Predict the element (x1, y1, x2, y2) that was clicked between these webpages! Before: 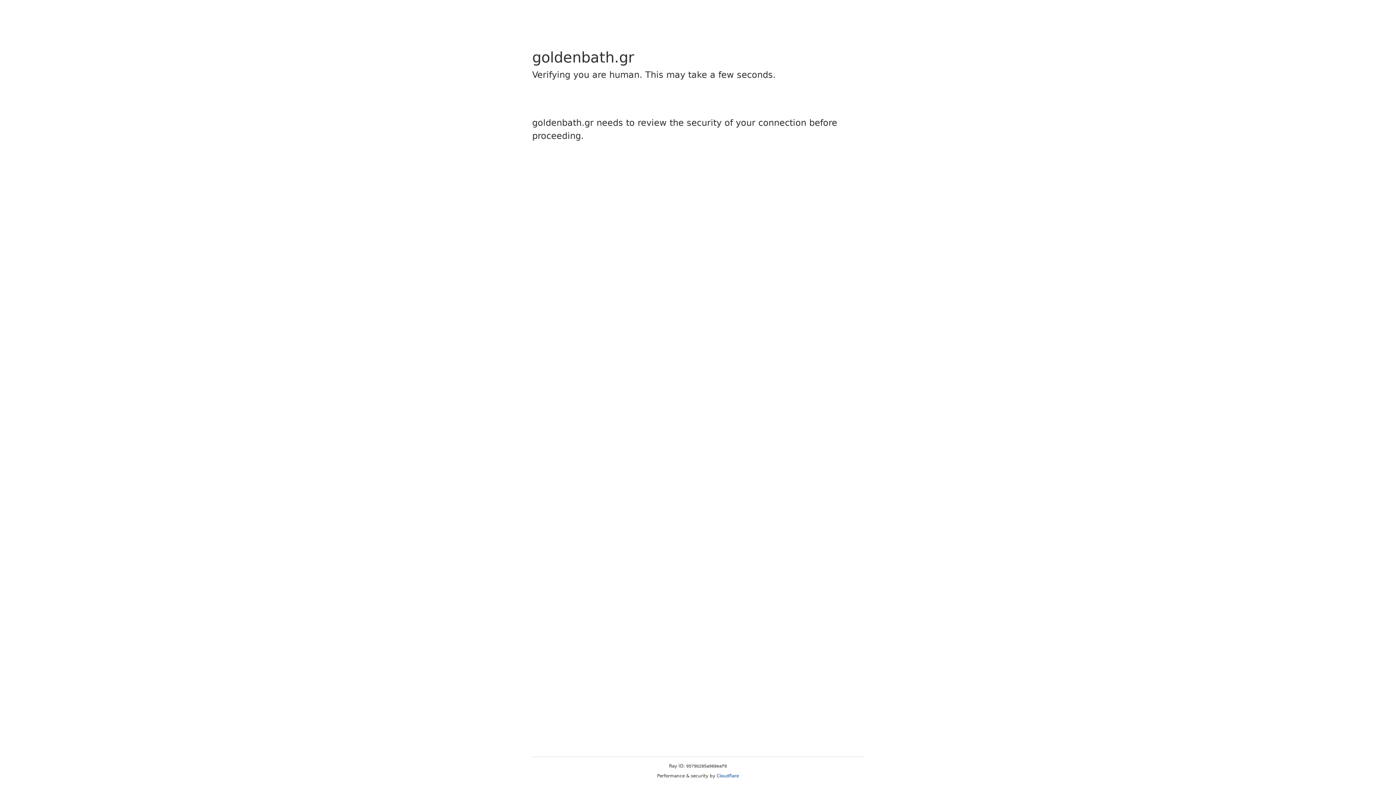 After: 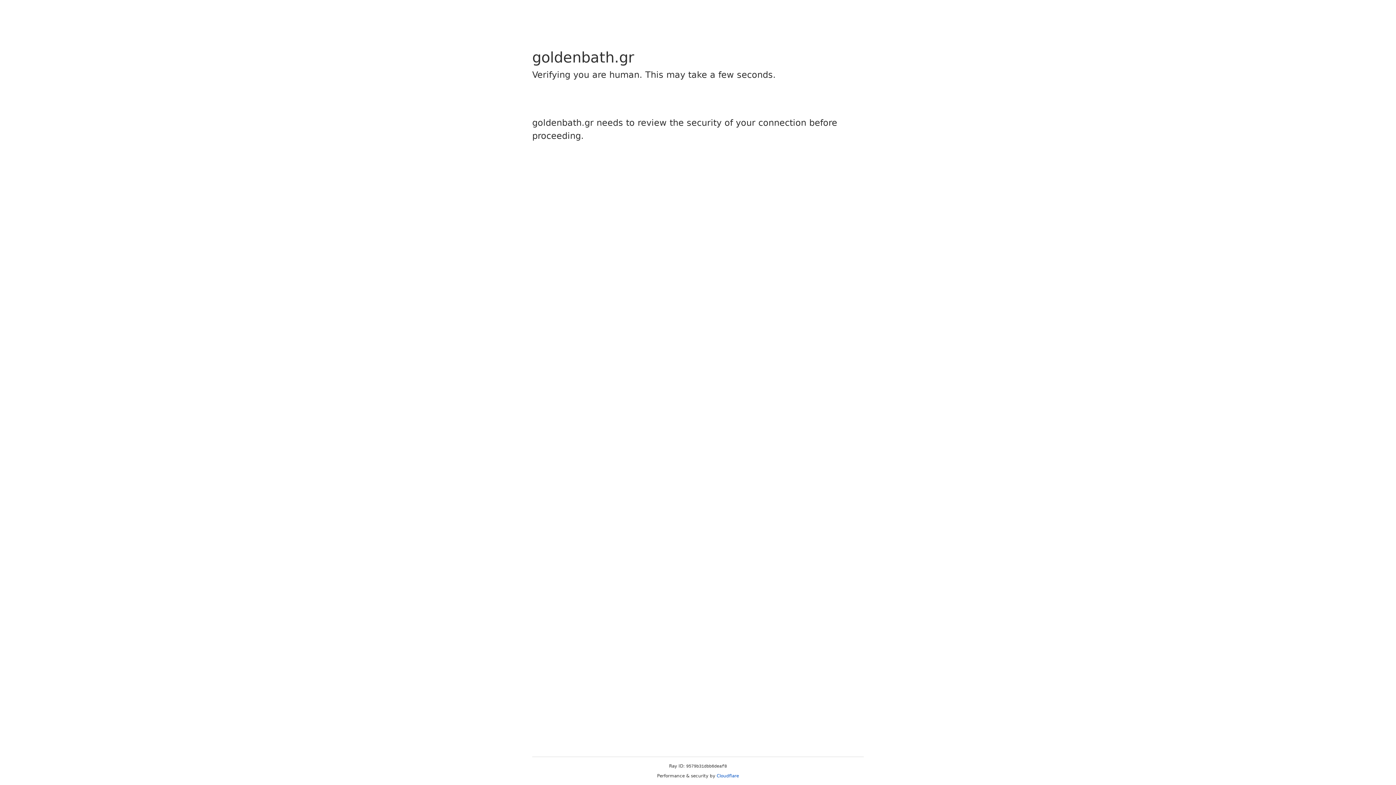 Action: bbox: (716, 773, 739, 778) label: Cloudflare